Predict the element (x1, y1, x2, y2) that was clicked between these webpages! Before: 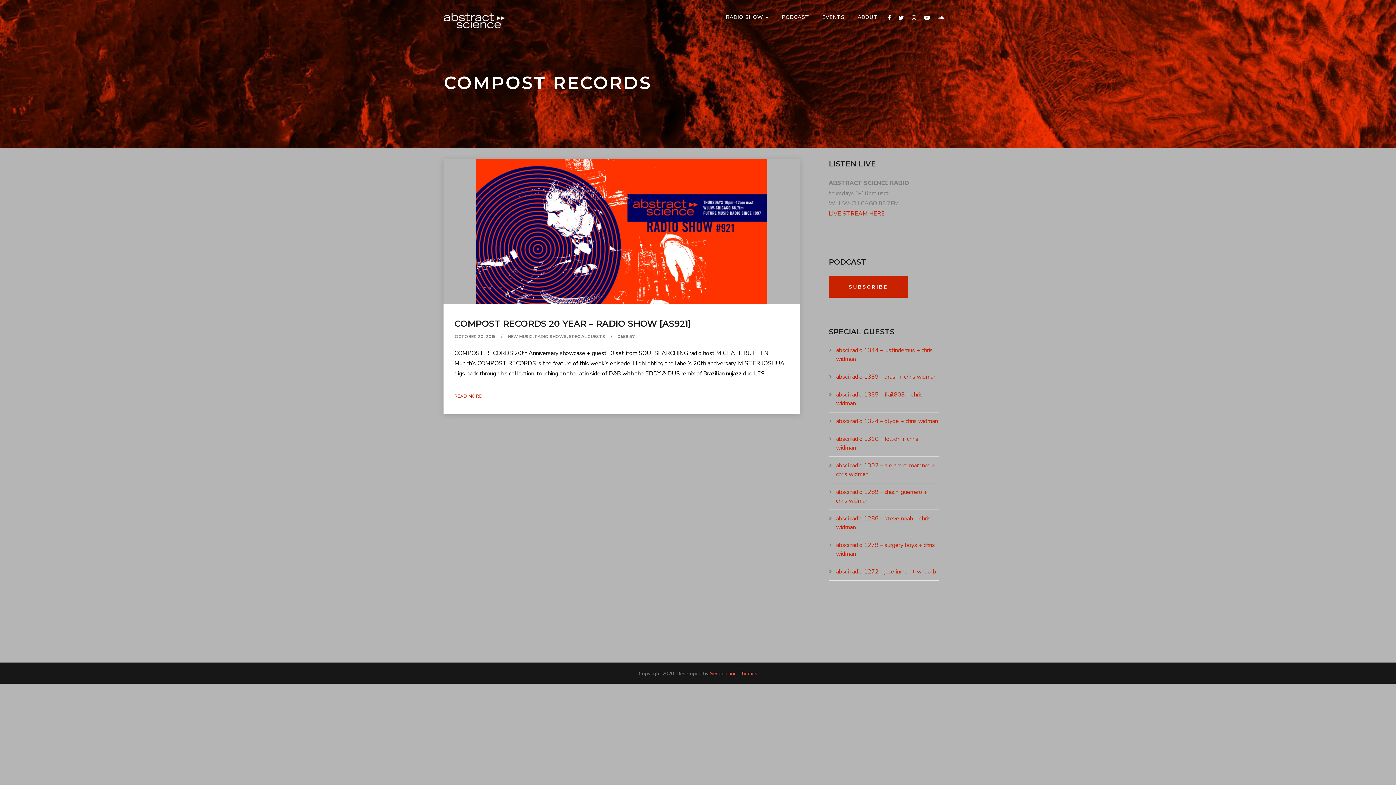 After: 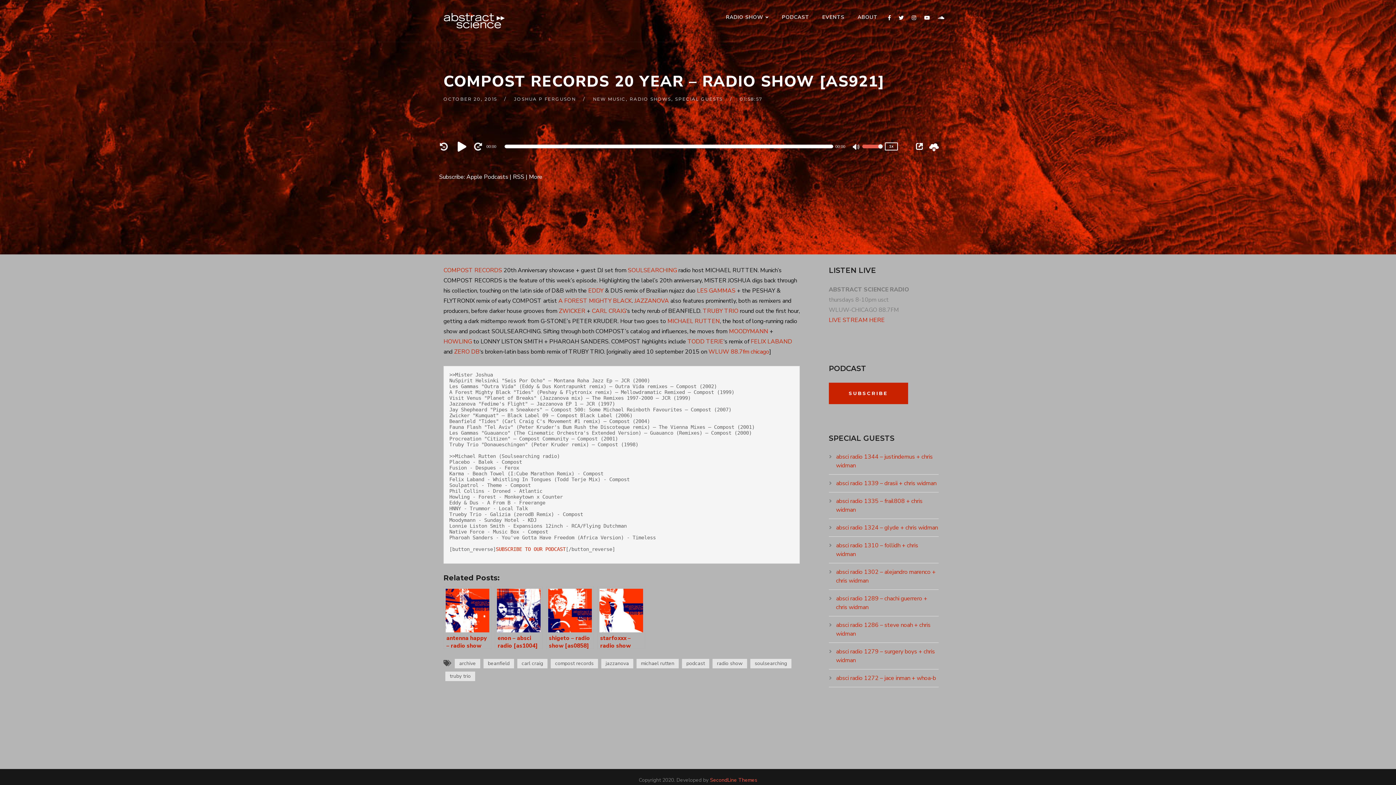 Action: bbox: (454, 392, 482, 401) label: READ MORE